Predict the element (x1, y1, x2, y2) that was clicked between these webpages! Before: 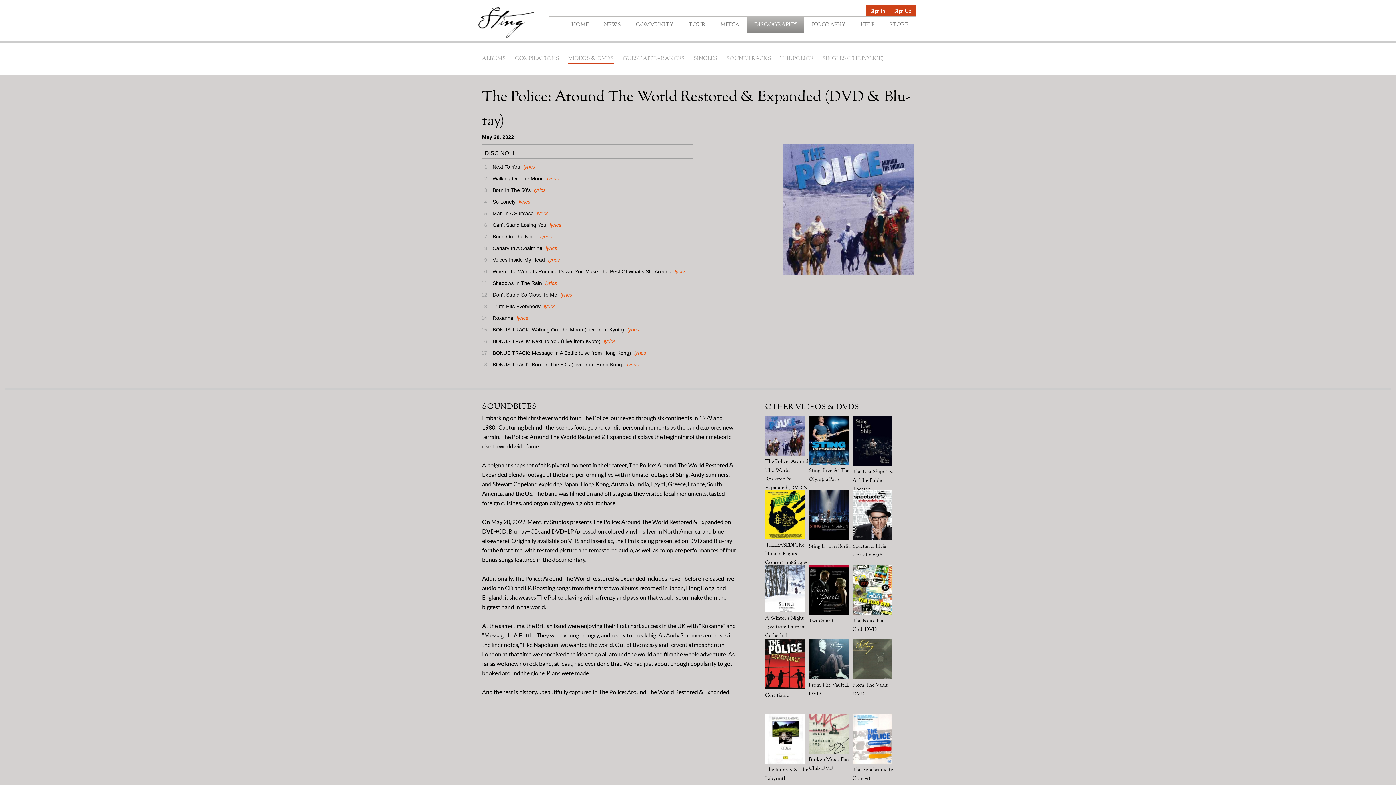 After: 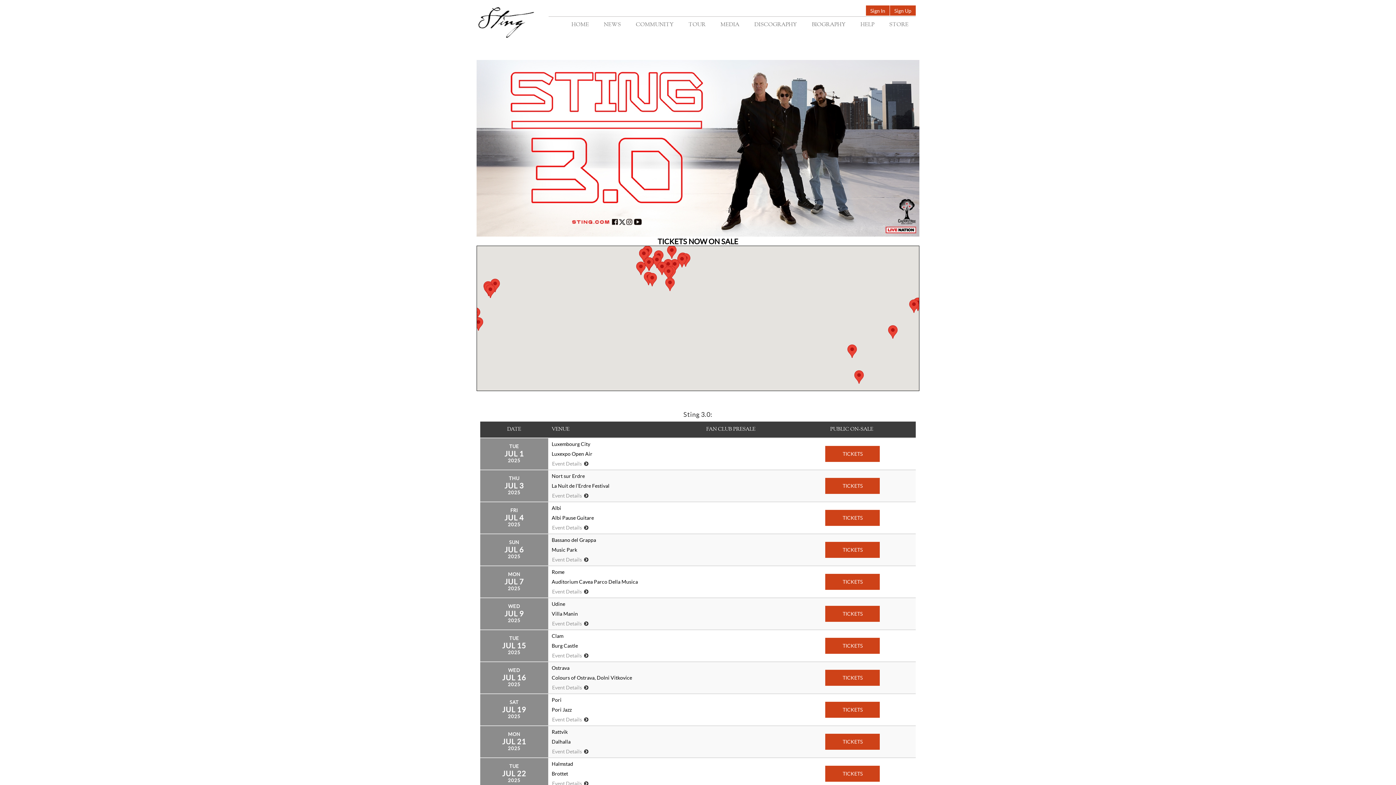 Action: label: TOUR bbox: (681, 16, 713, 33)